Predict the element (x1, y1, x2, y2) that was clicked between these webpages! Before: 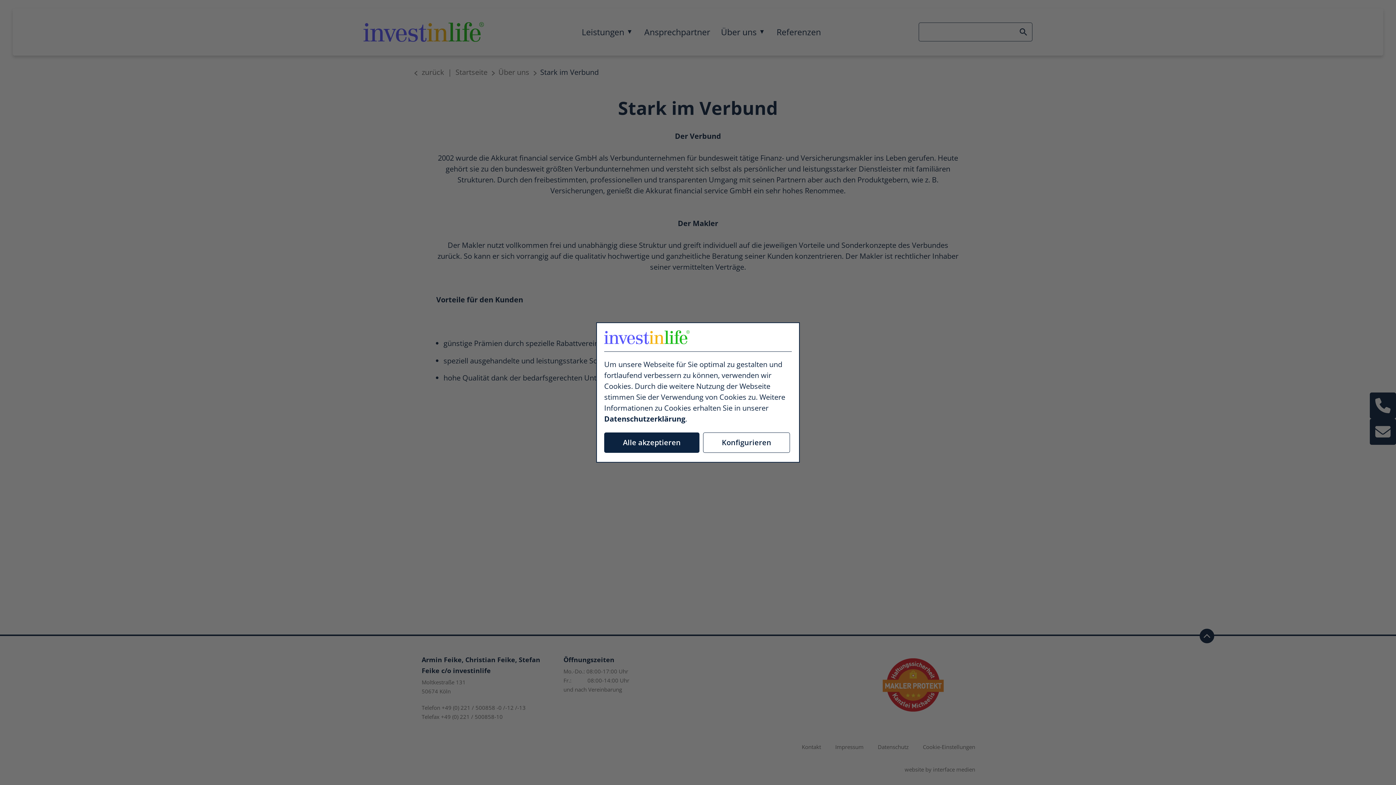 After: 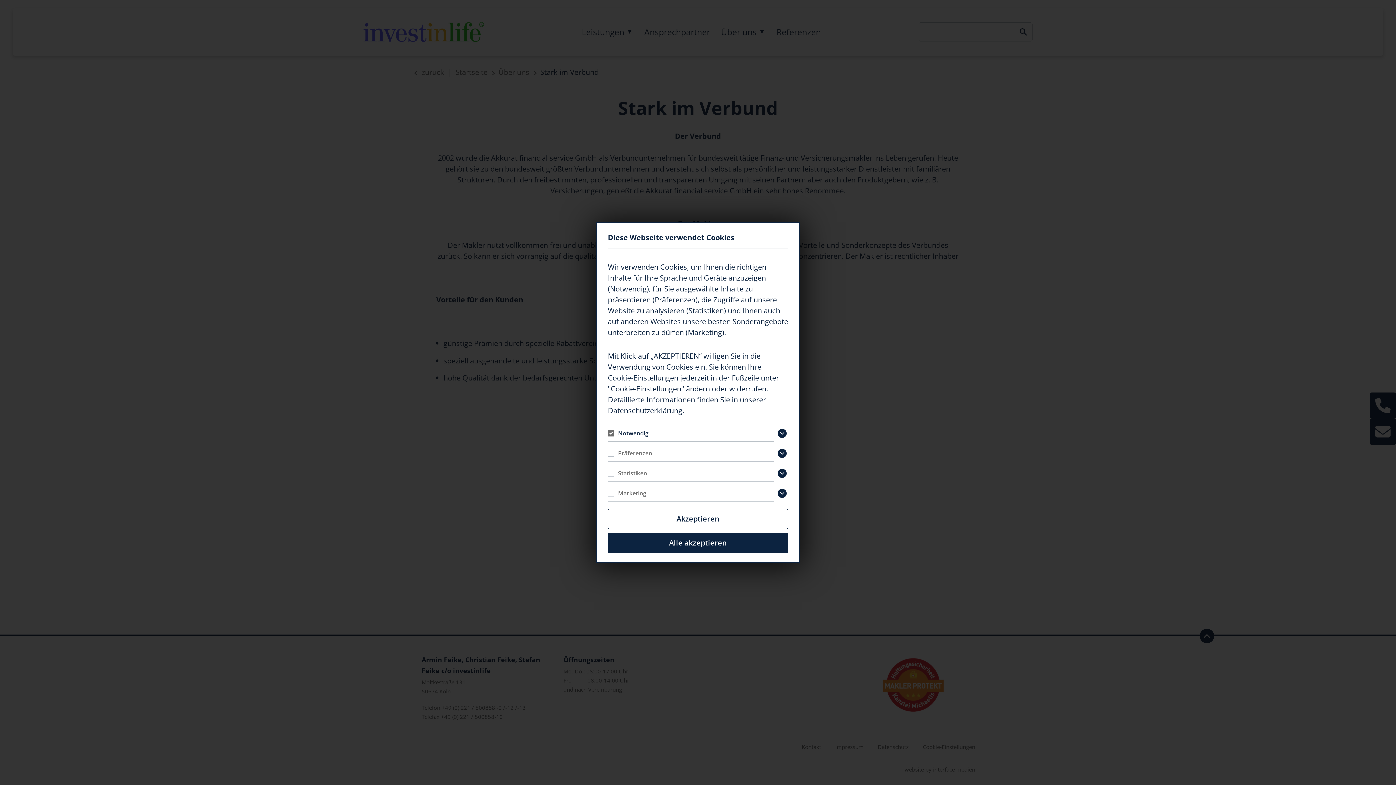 Action: bbox: (703, 432, 790, 453) label: Konfigurieren